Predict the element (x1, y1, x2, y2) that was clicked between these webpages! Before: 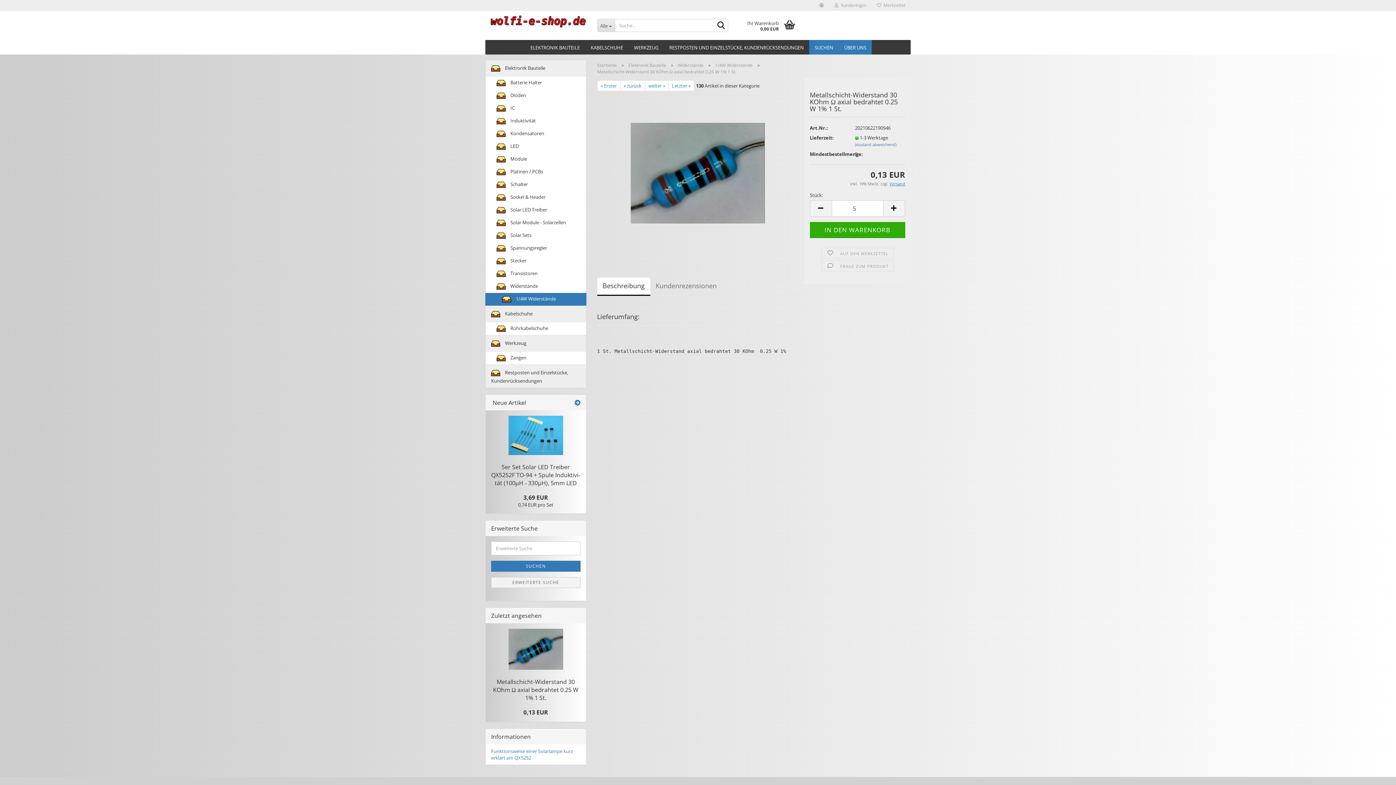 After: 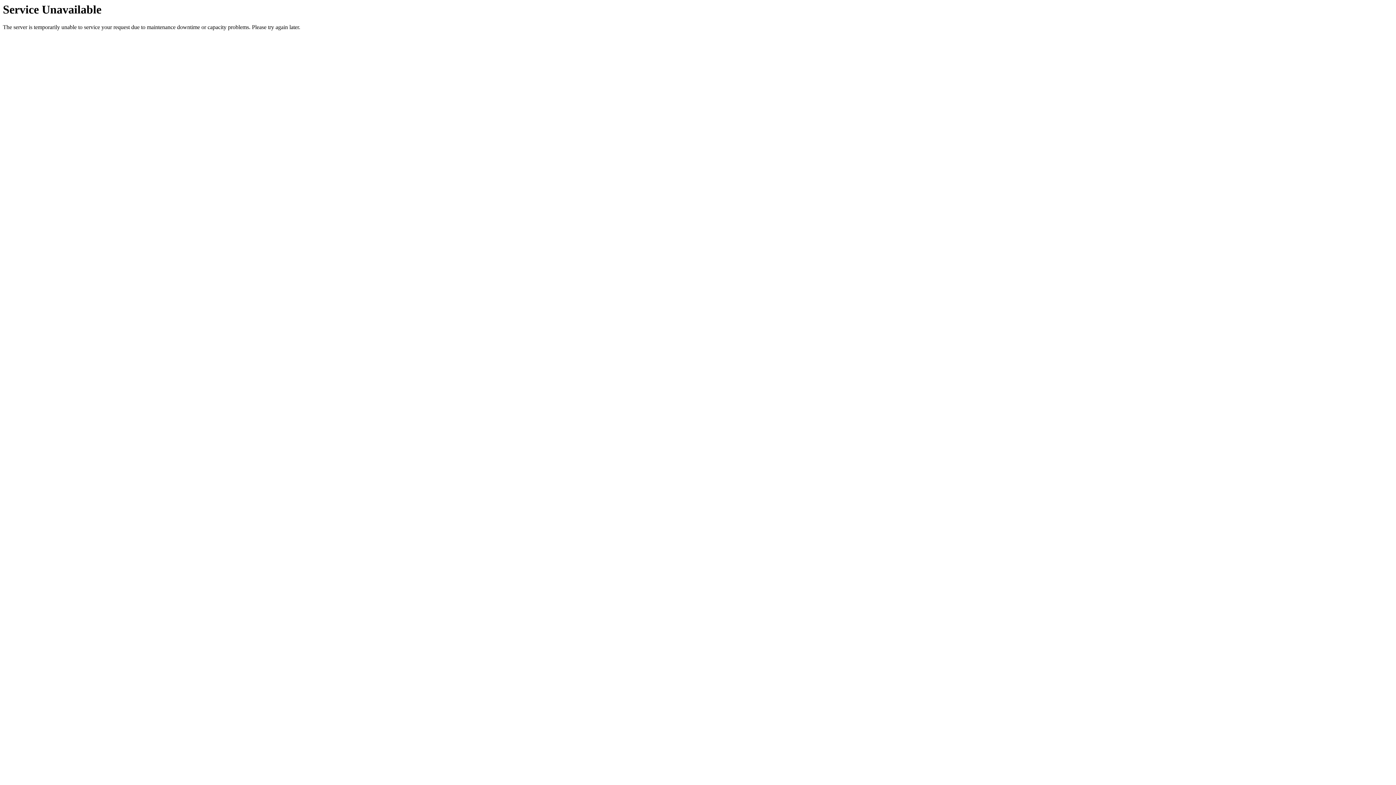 Action: label: KABELSCHUHE bbox: (585, 40, 628, 54)